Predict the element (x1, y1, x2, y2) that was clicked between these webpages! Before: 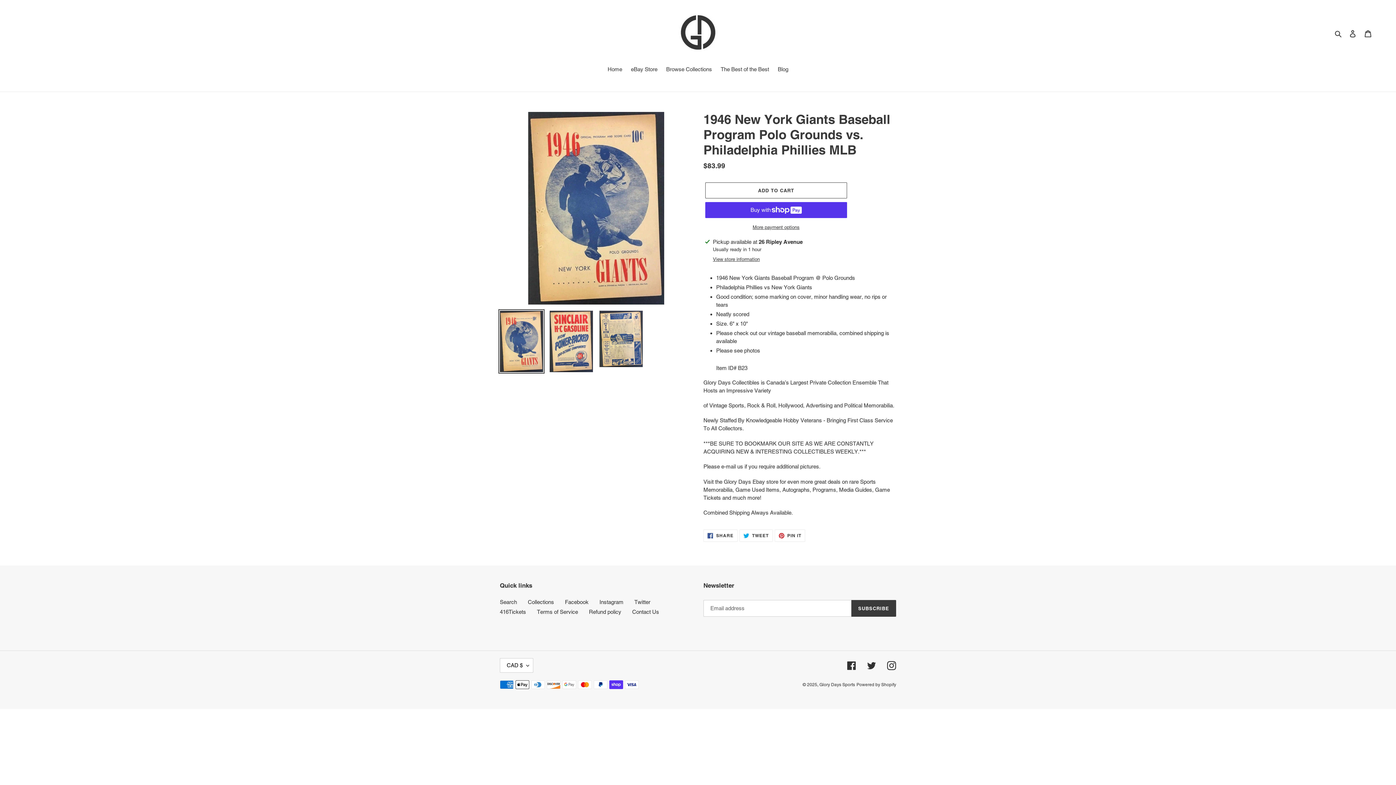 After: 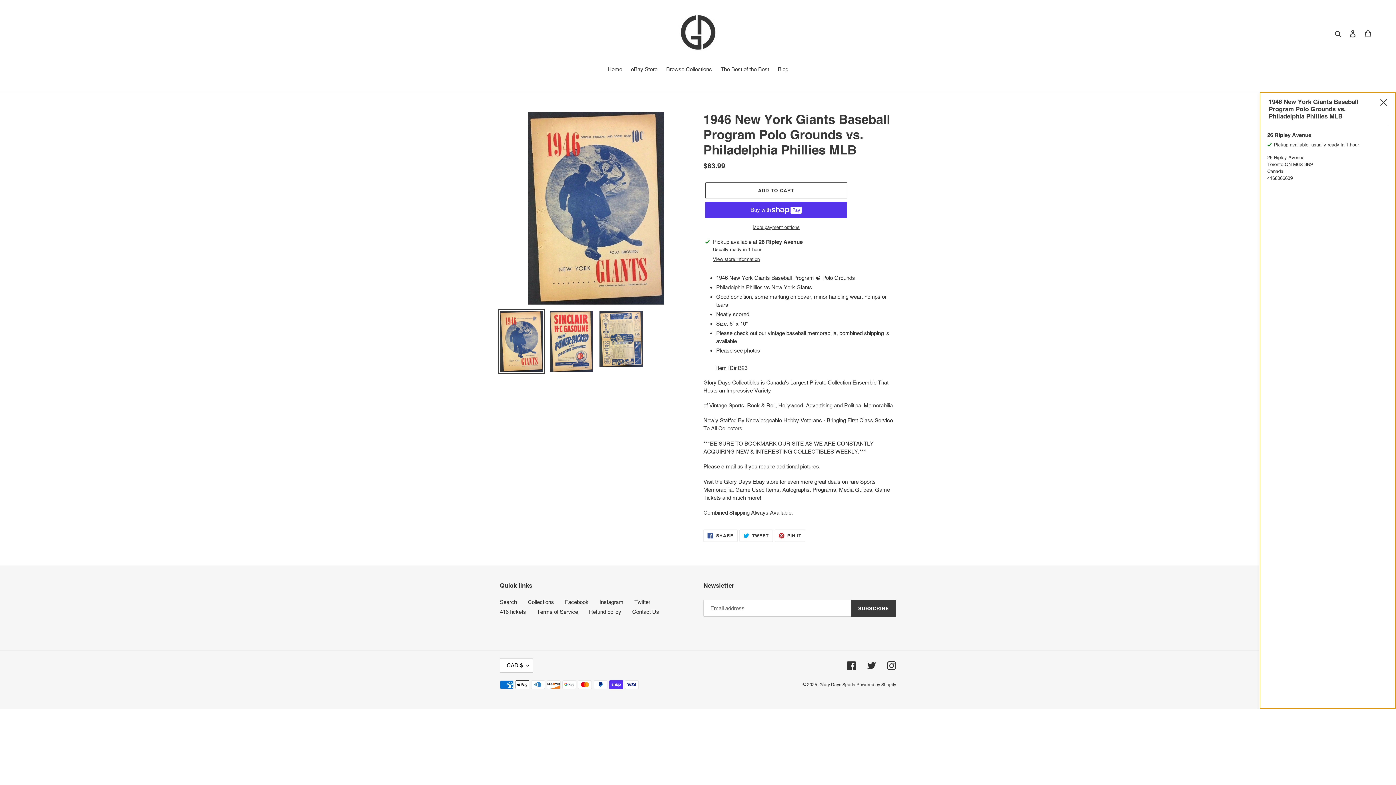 Action: bbox: (713, 256, 760, 262) label: View store information